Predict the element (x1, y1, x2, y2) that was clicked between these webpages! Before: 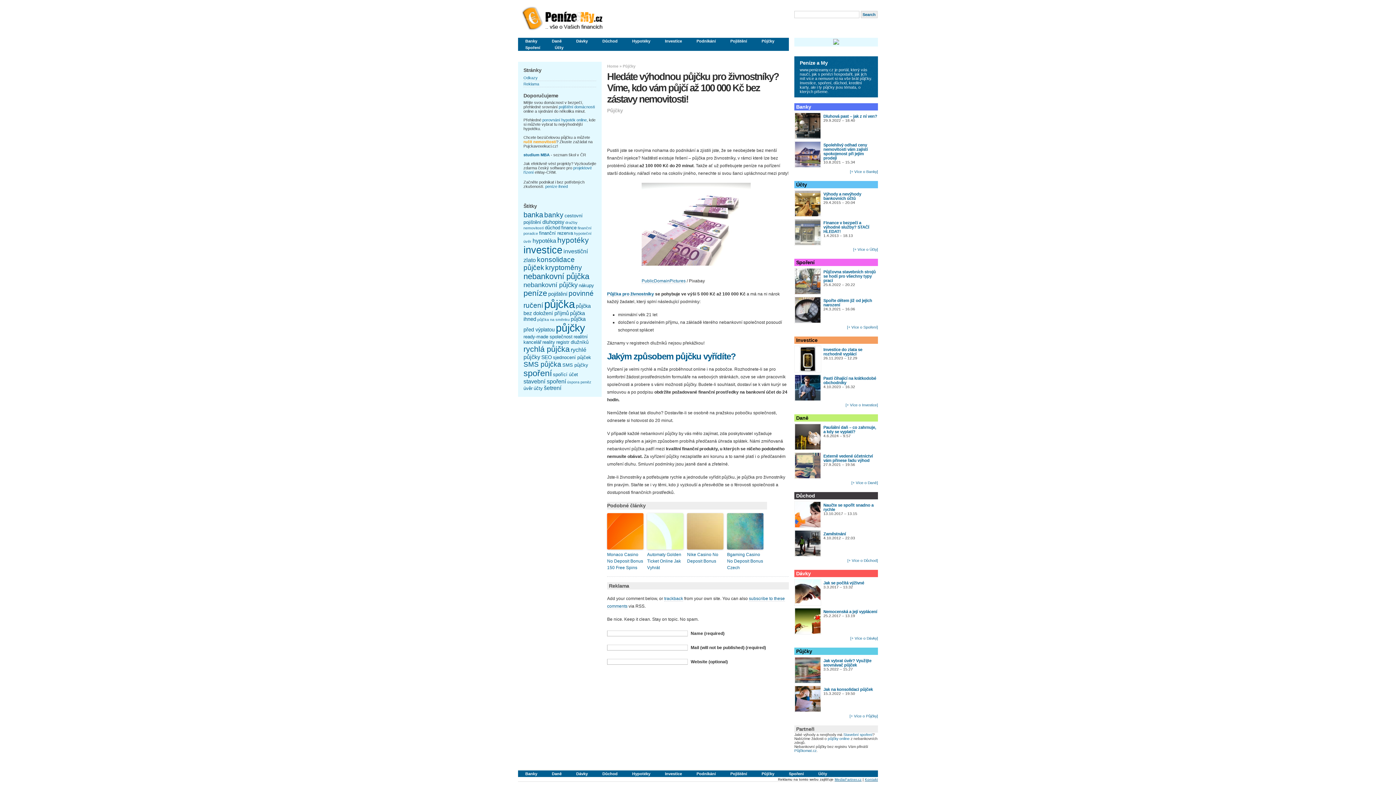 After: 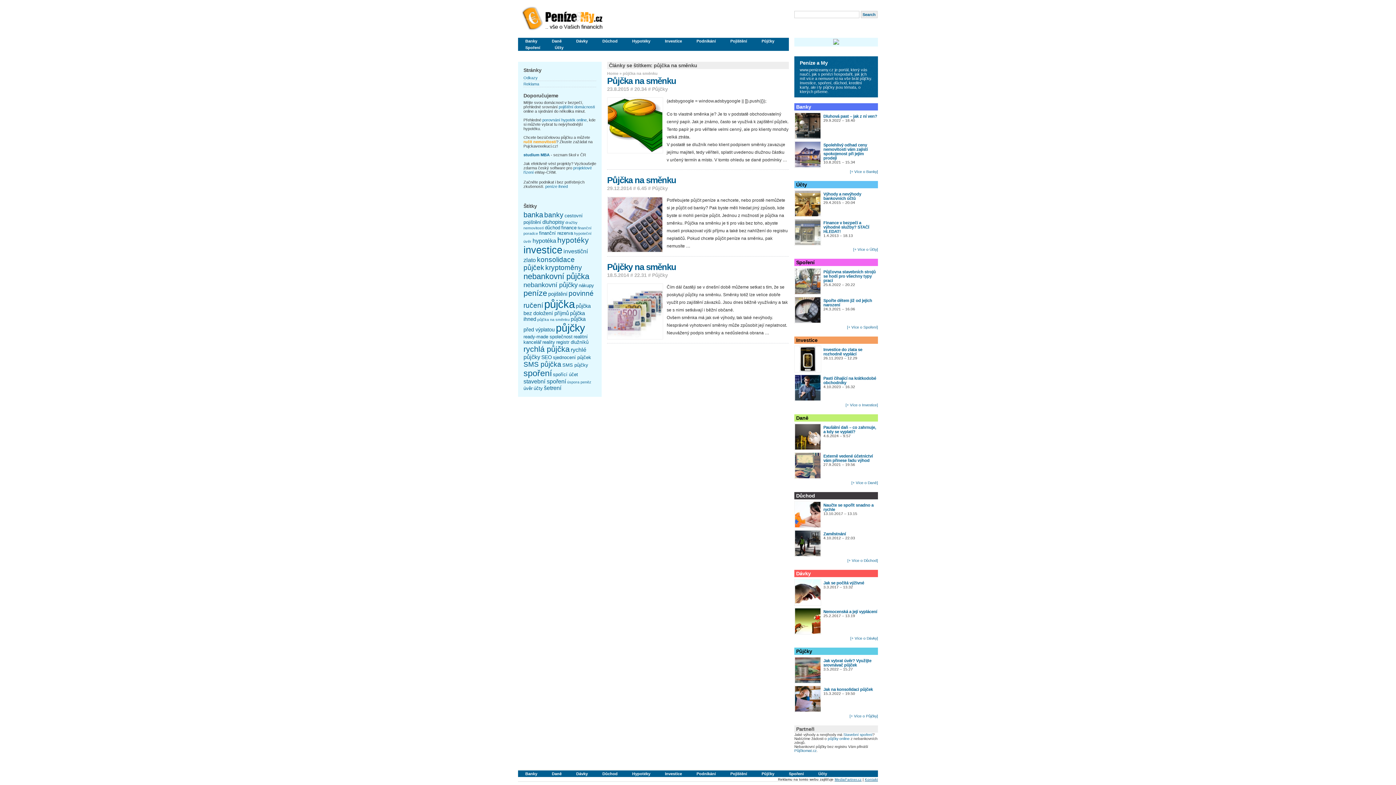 Action: label: půjčka na směnku (3 položky) bbox: (537, 317, 569, 321)